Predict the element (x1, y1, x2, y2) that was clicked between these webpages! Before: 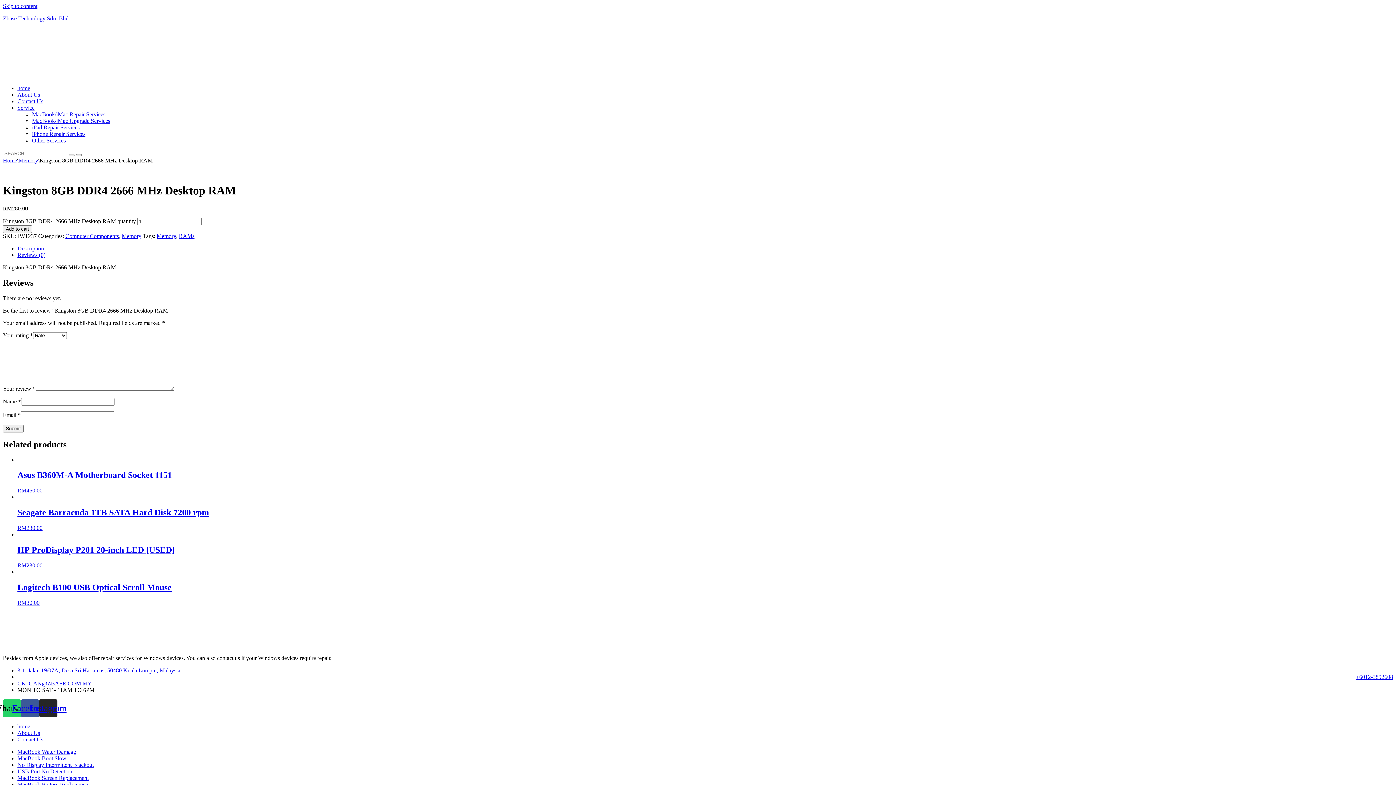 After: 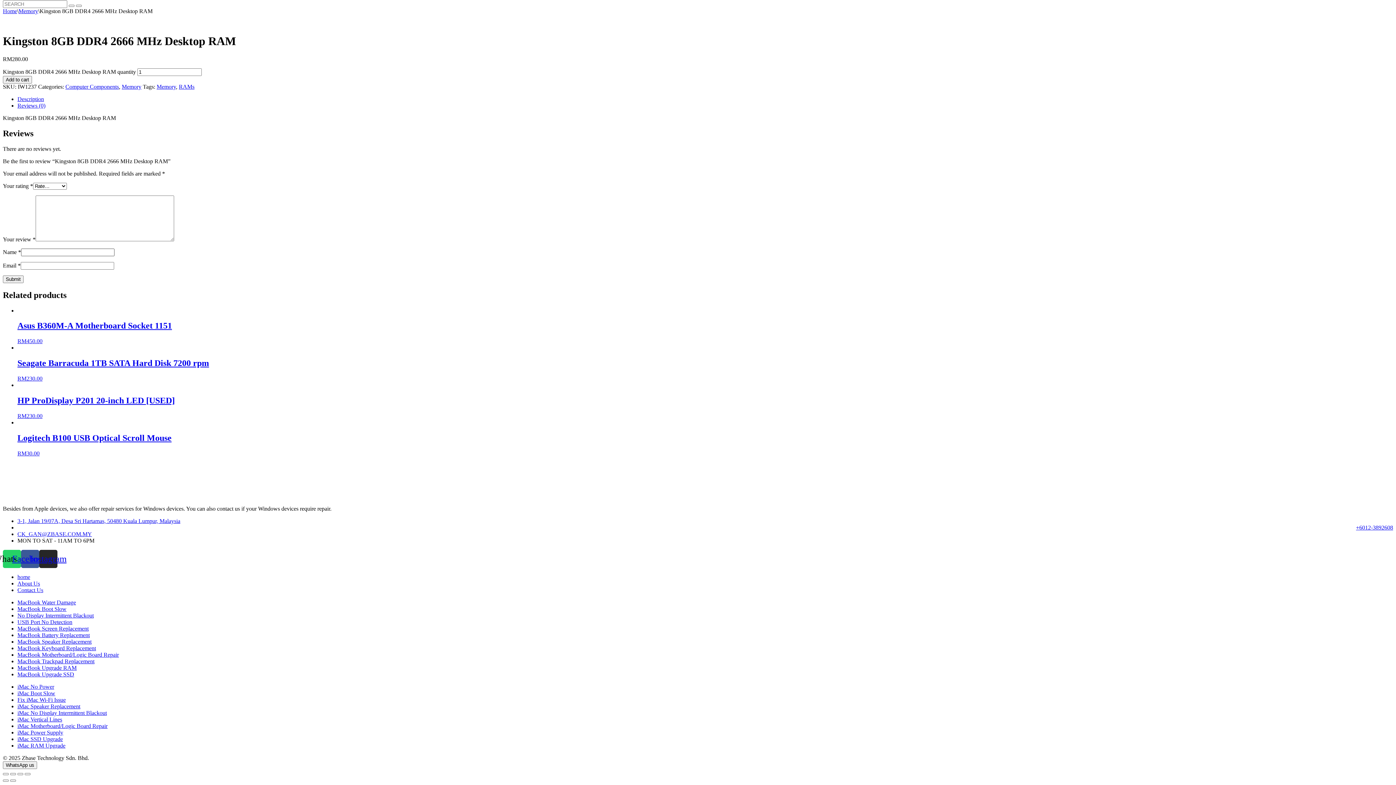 Action: label: Reviews (0) bbox: (17, 251, 45, 258)